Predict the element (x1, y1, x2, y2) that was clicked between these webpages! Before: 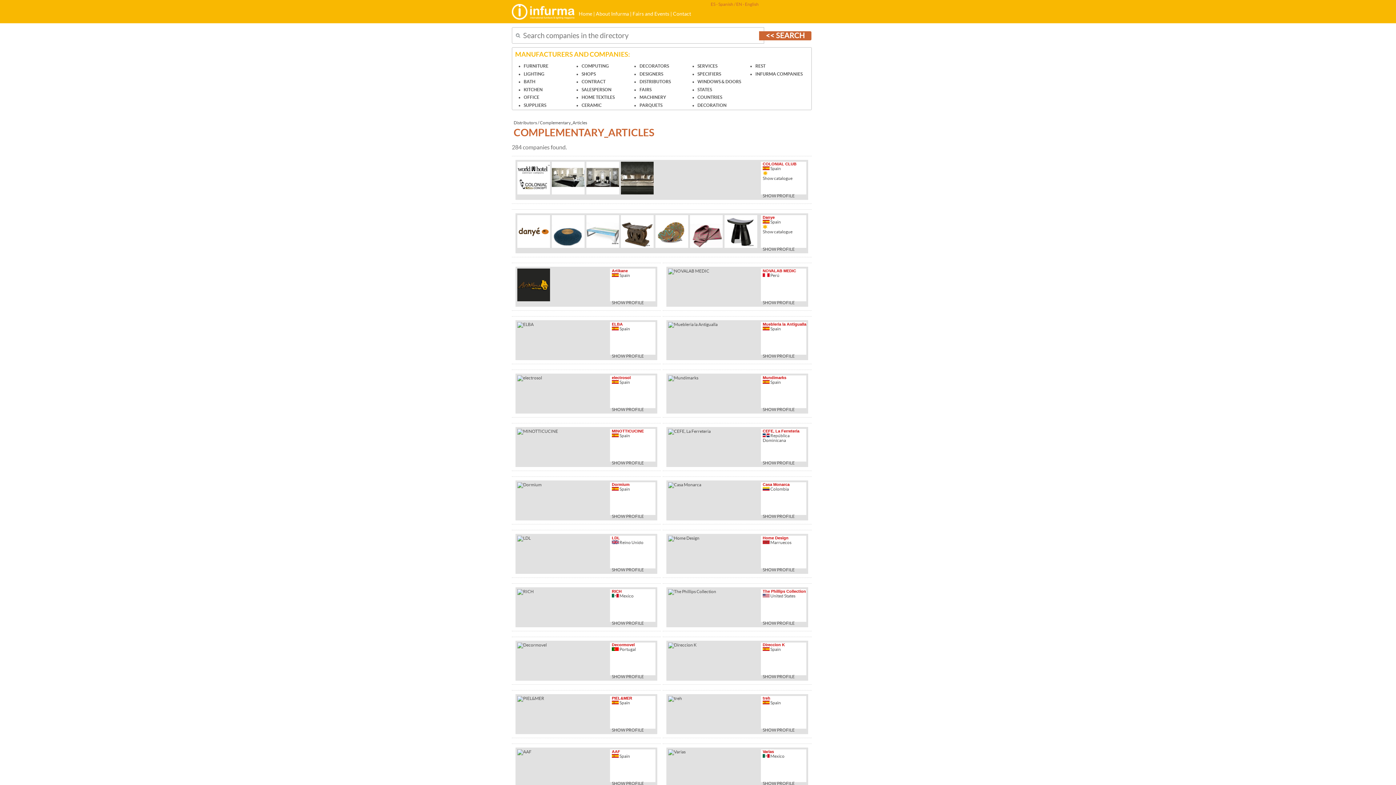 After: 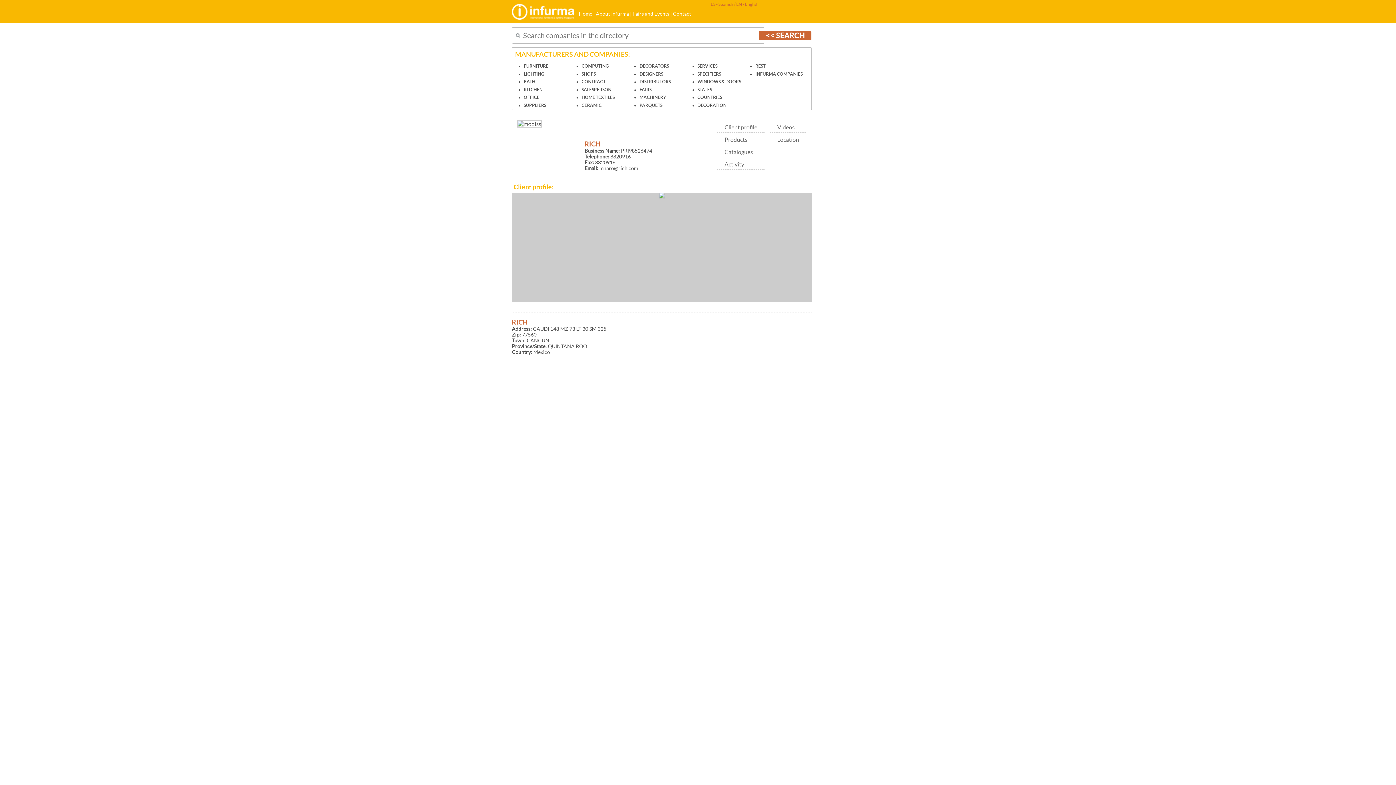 Action: bbox: (612, 621, 644, 625) label: SHOW PROFILE